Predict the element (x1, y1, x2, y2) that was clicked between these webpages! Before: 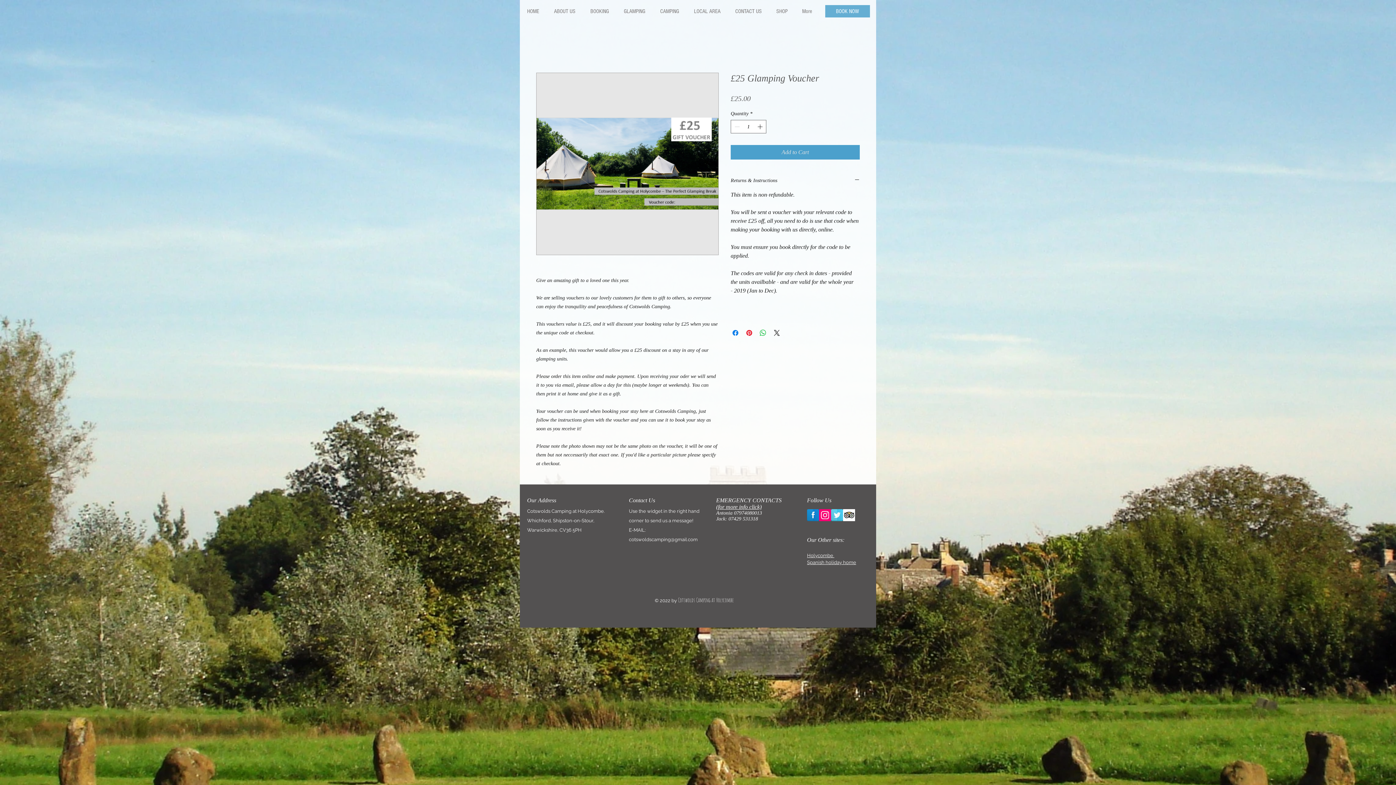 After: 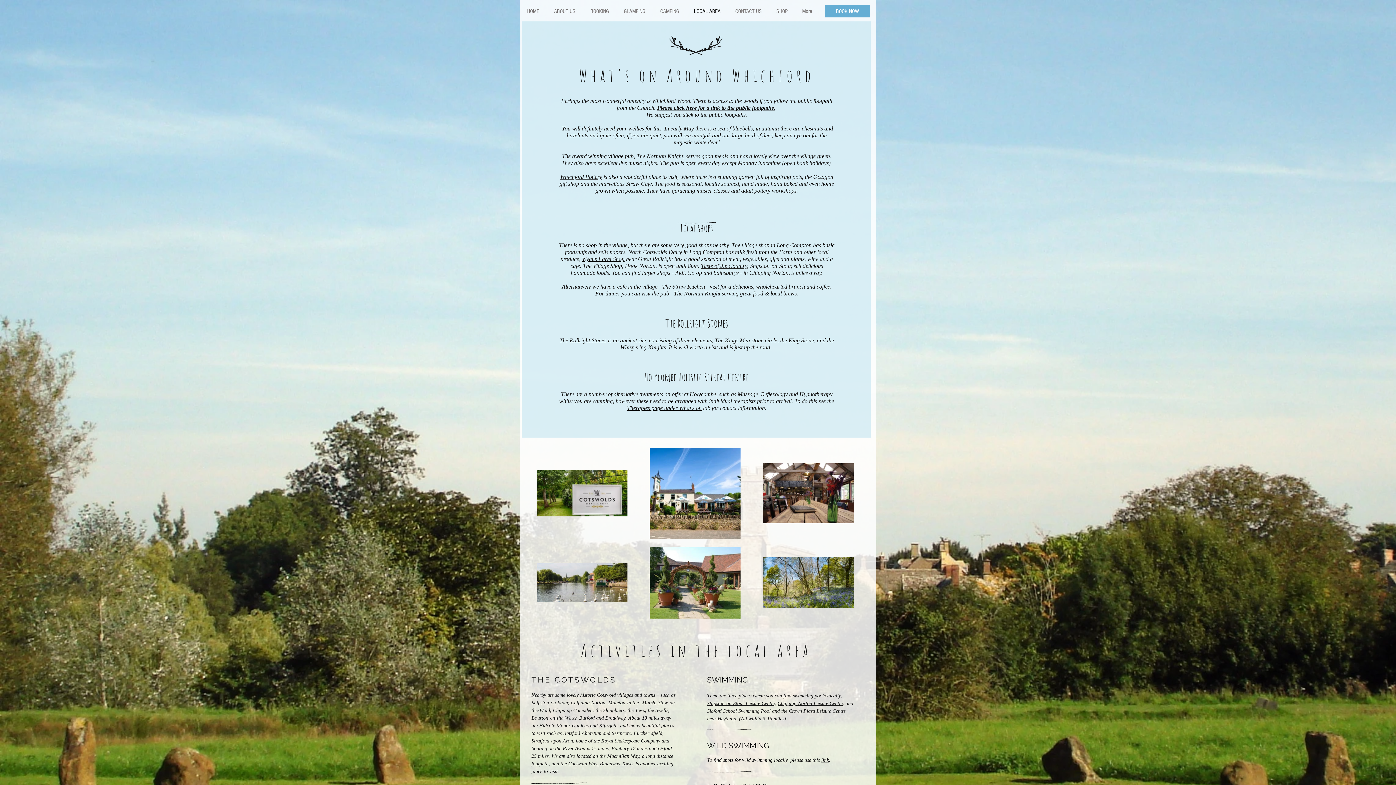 Action: bbox: (686, 5, 728, 17) label: LOCAL AREA